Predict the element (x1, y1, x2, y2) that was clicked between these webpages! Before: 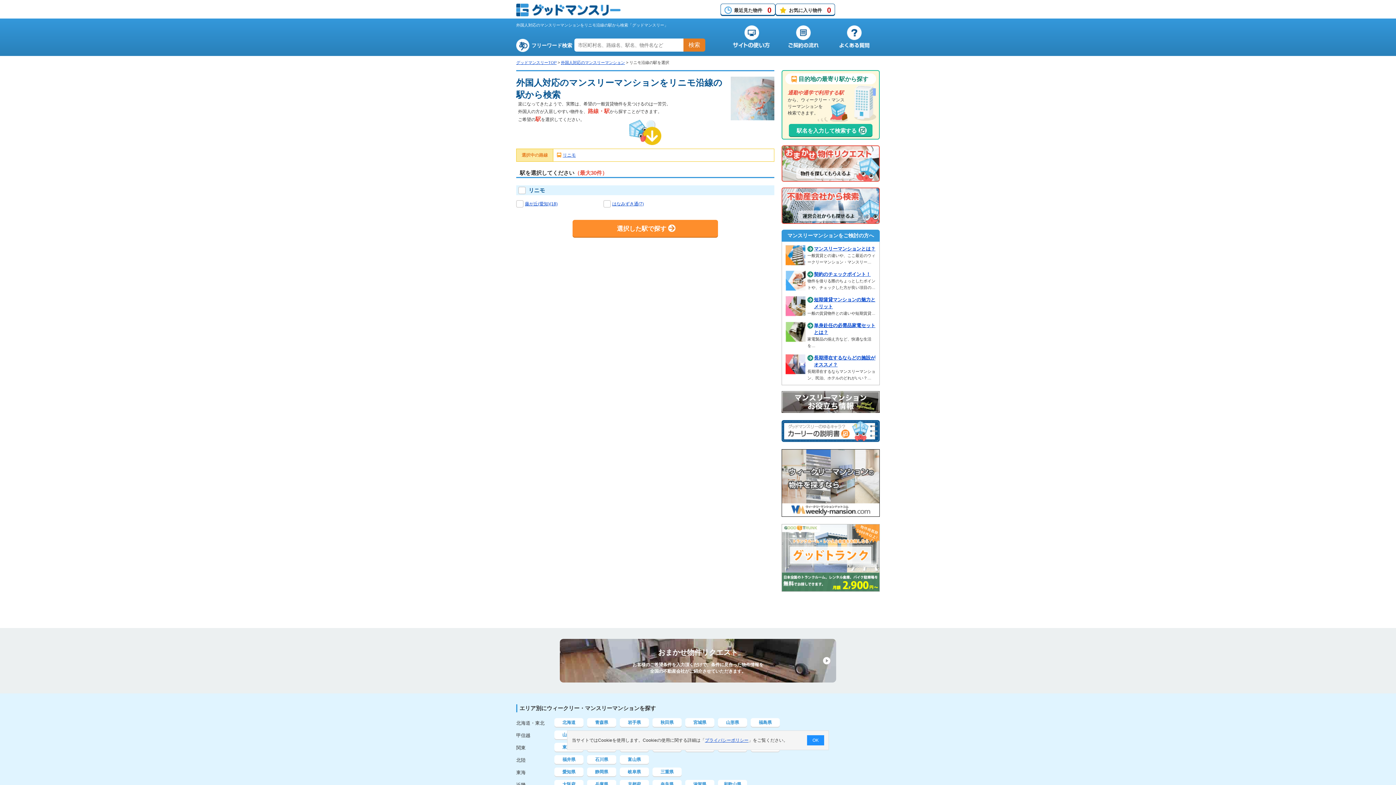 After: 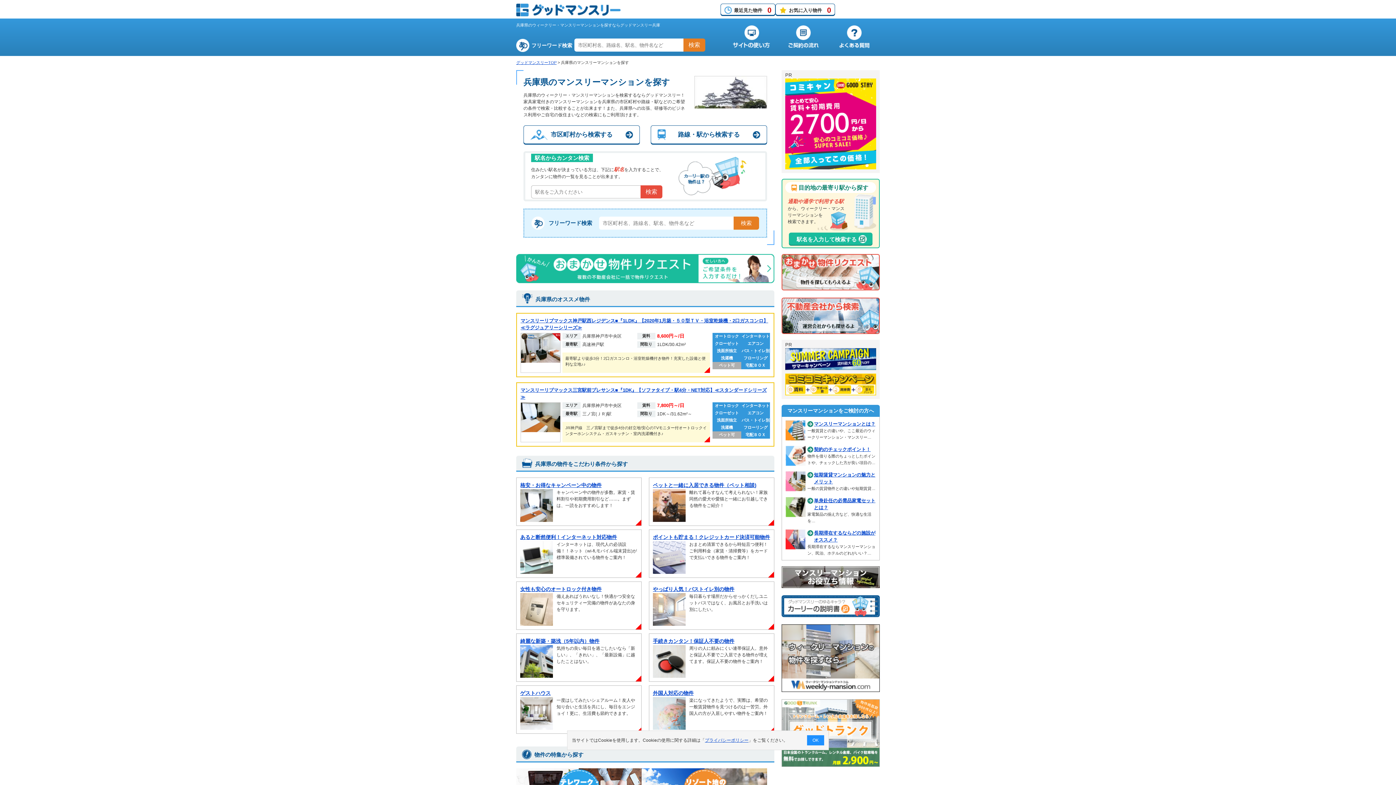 Action: label: 兵庫県 bbox: (587, 781, 616, 788)